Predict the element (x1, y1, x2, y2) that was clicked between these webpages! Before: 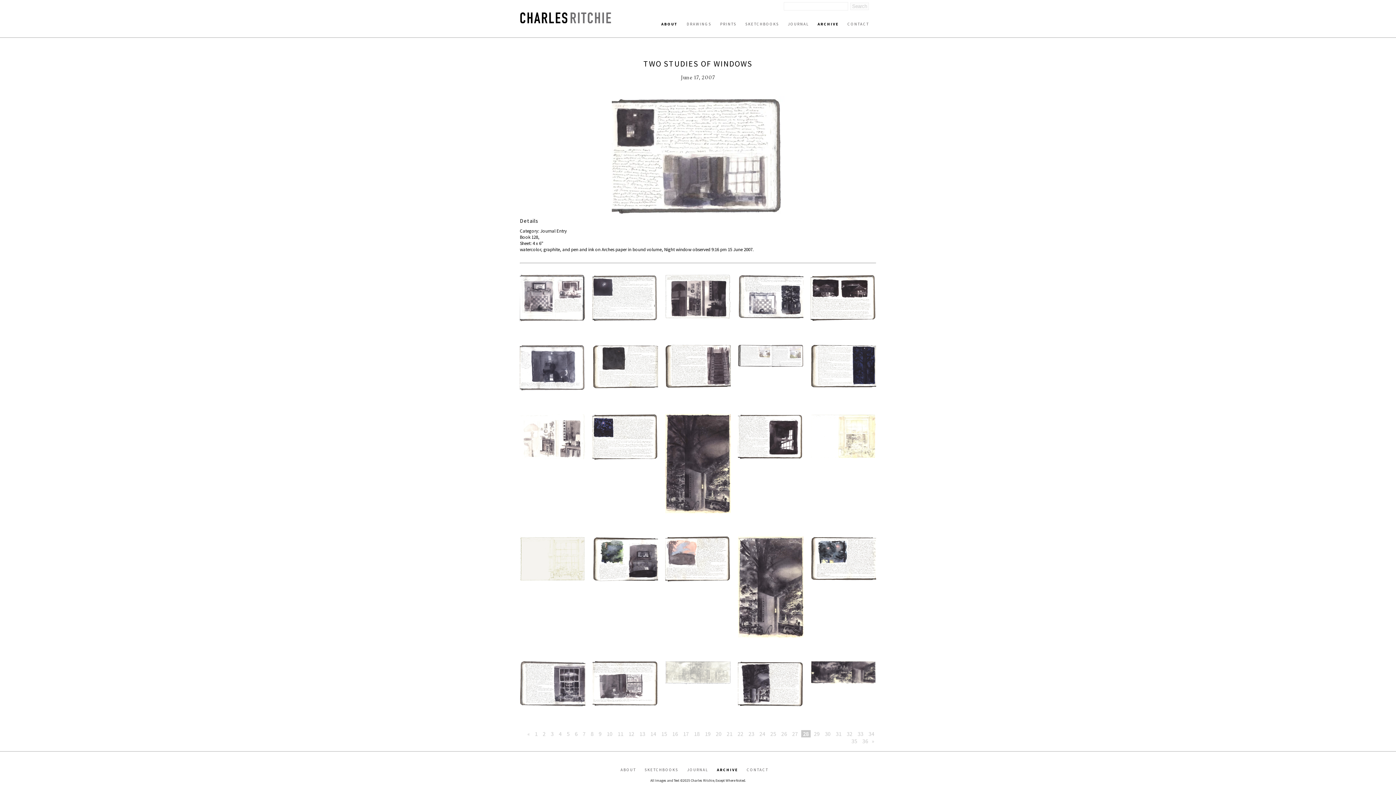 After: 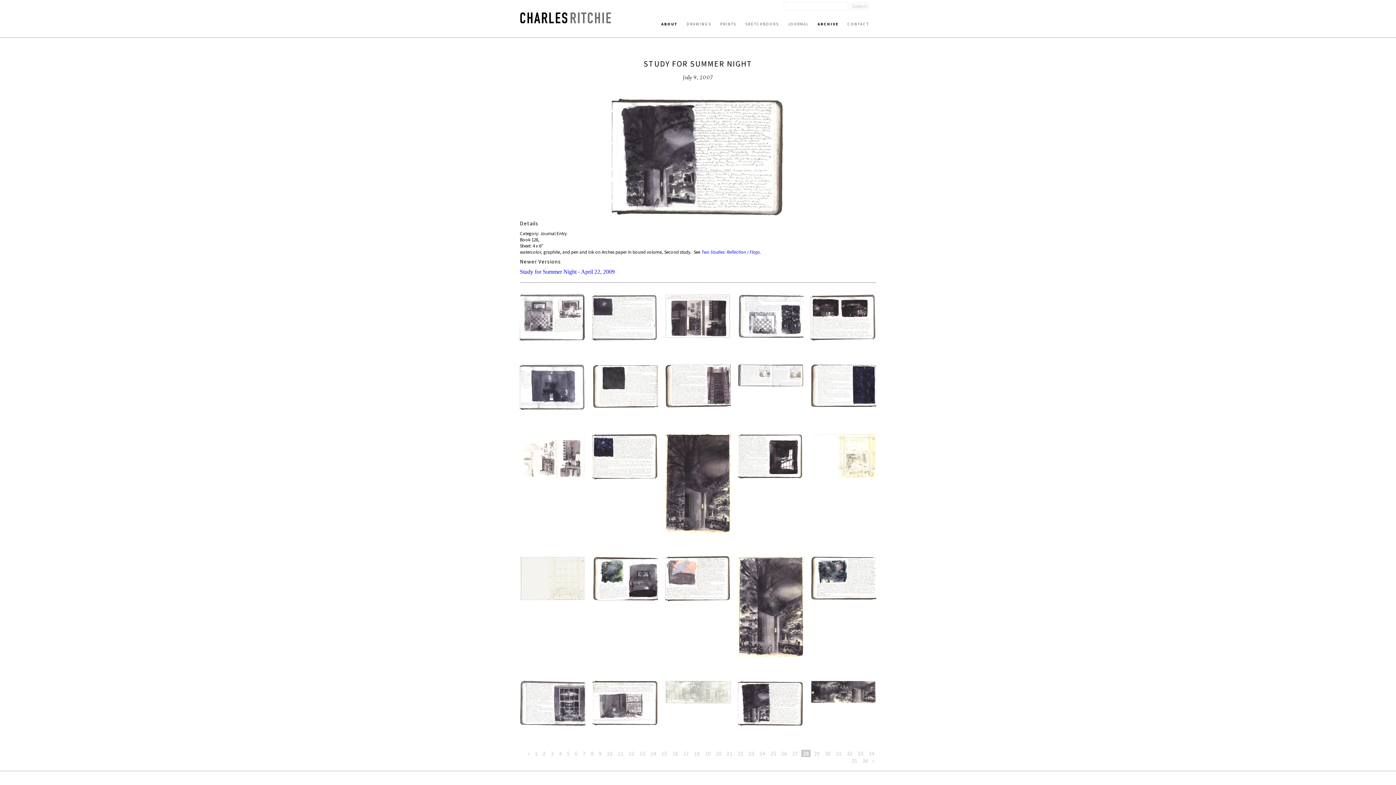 Action: label: Study for Summer Night bbox: (738, 702, 803, 716)